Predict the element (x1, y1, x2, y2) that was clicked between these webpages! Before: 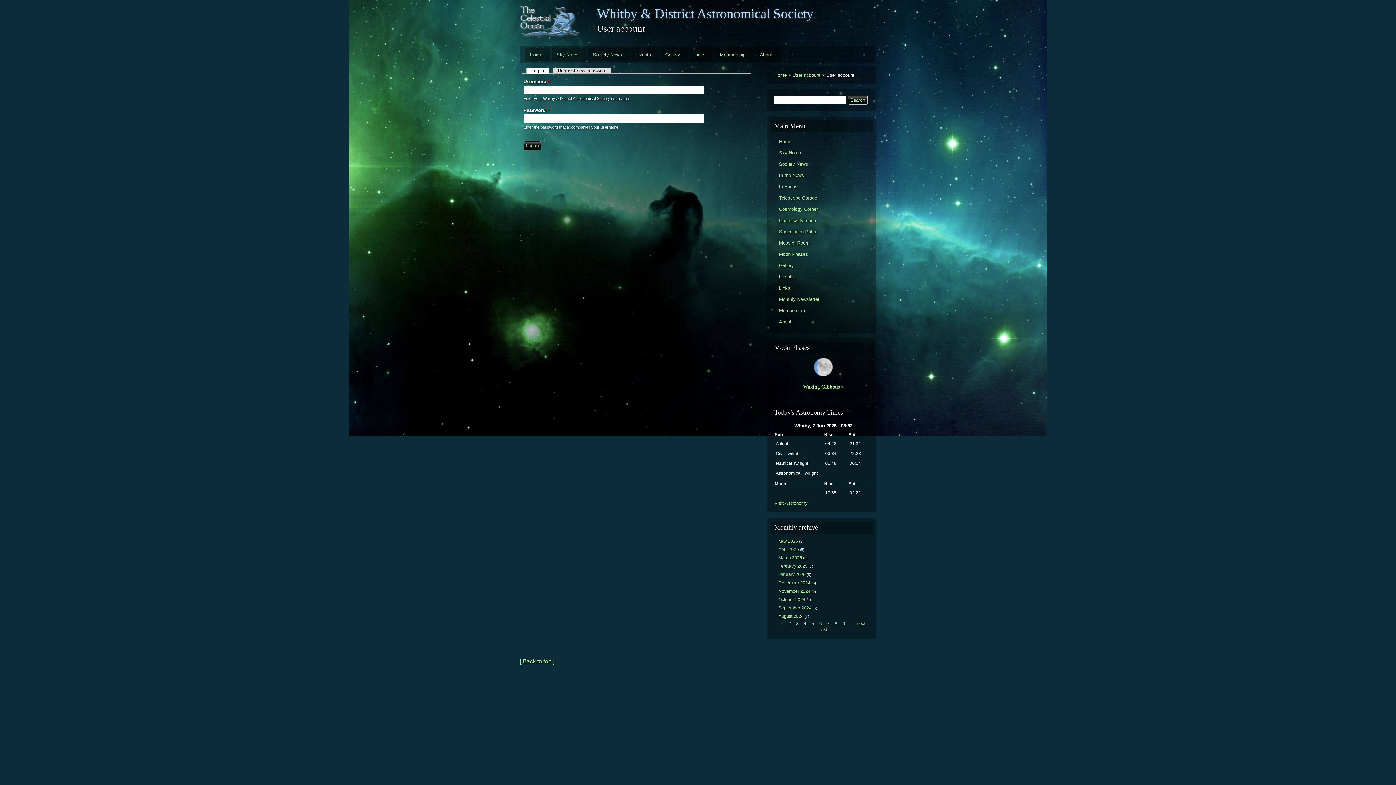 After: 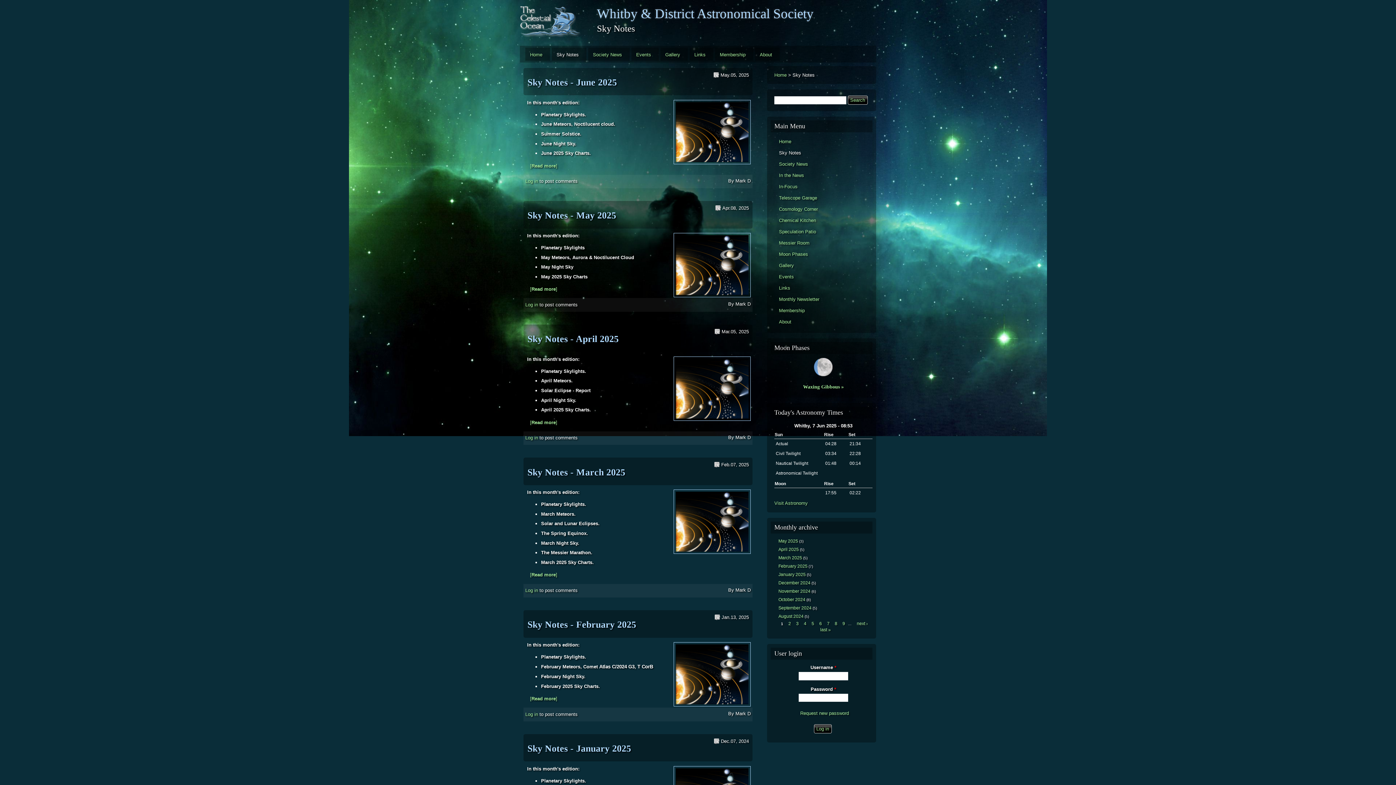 Action: bbox: (552, 48, 583, 60) label: Sky Notes